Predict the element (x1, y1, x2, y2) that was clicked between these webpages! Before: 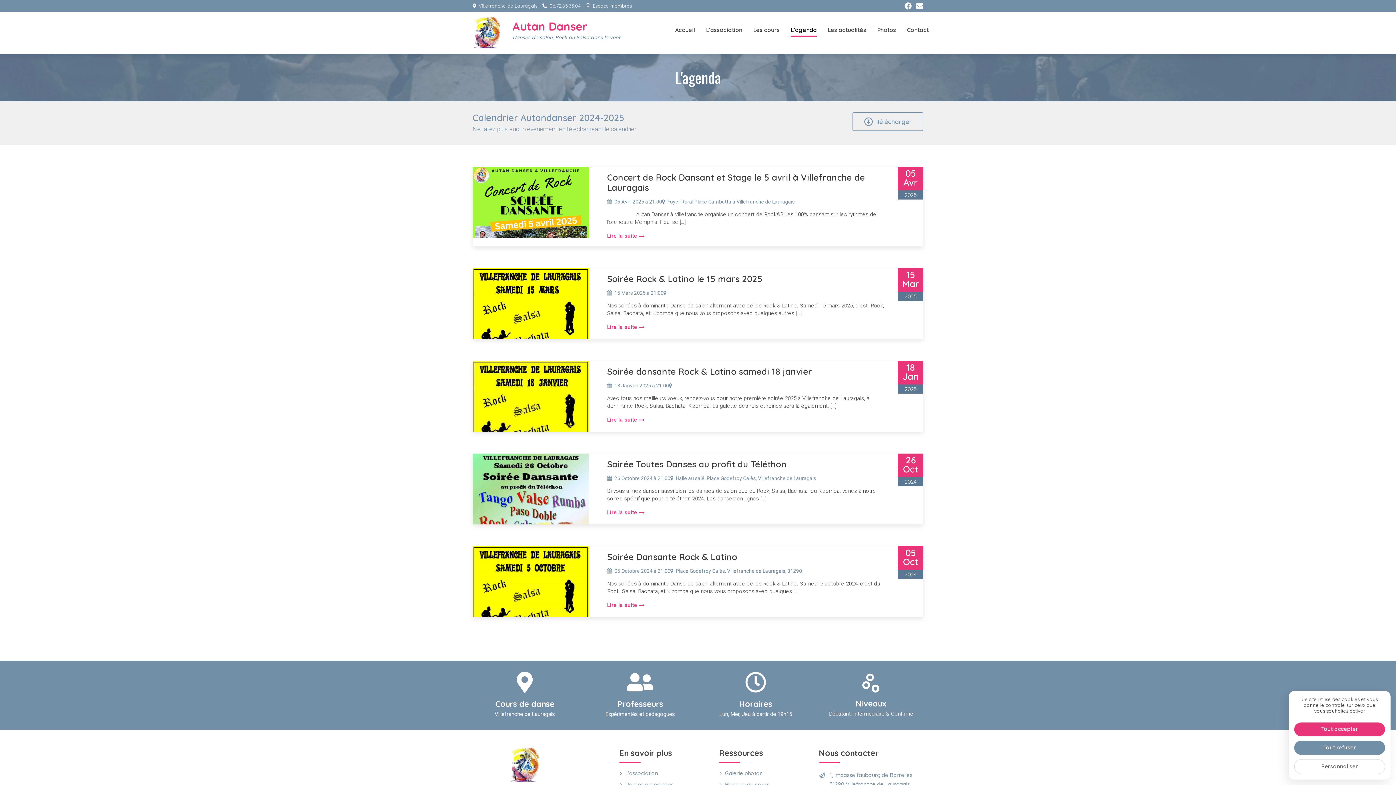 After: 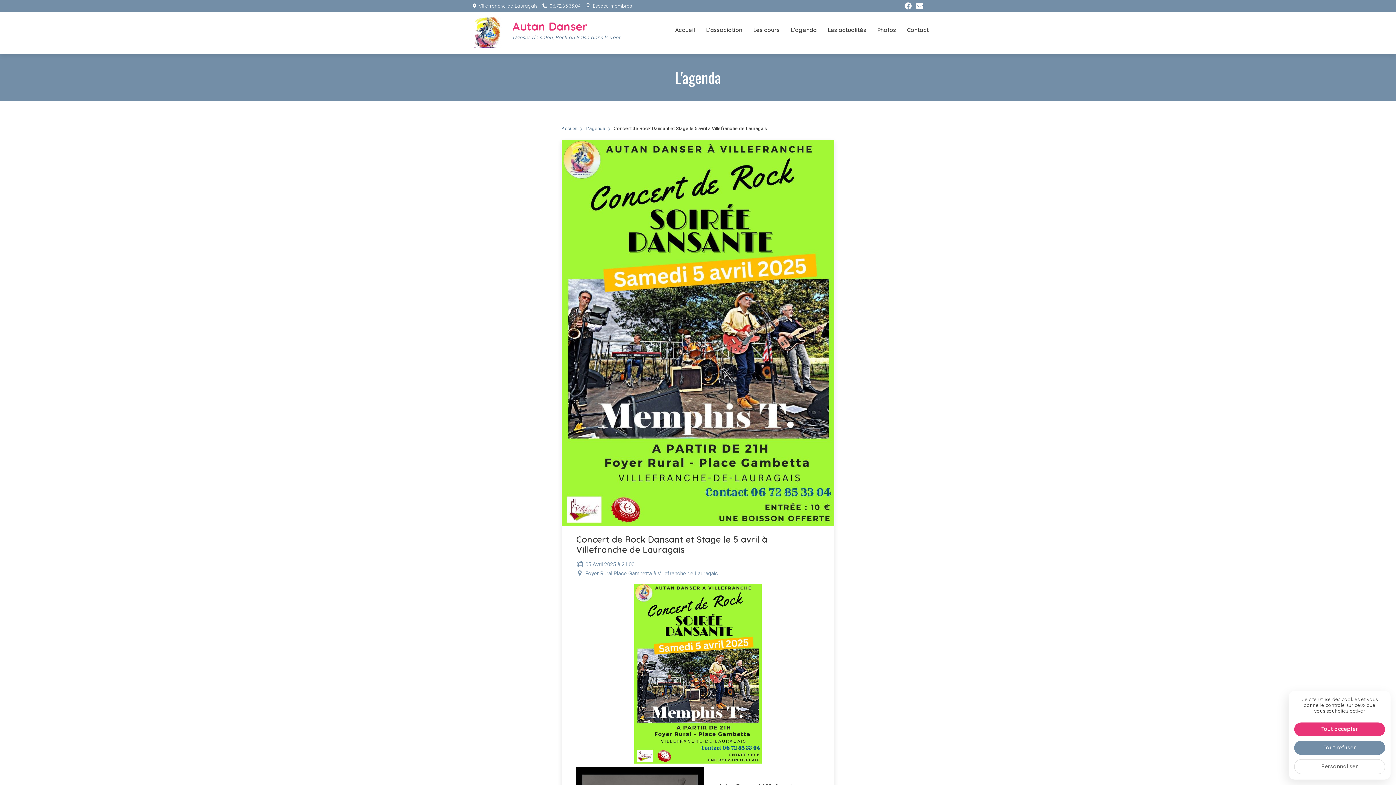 Action: bbox: (472, 167, 589, 246)